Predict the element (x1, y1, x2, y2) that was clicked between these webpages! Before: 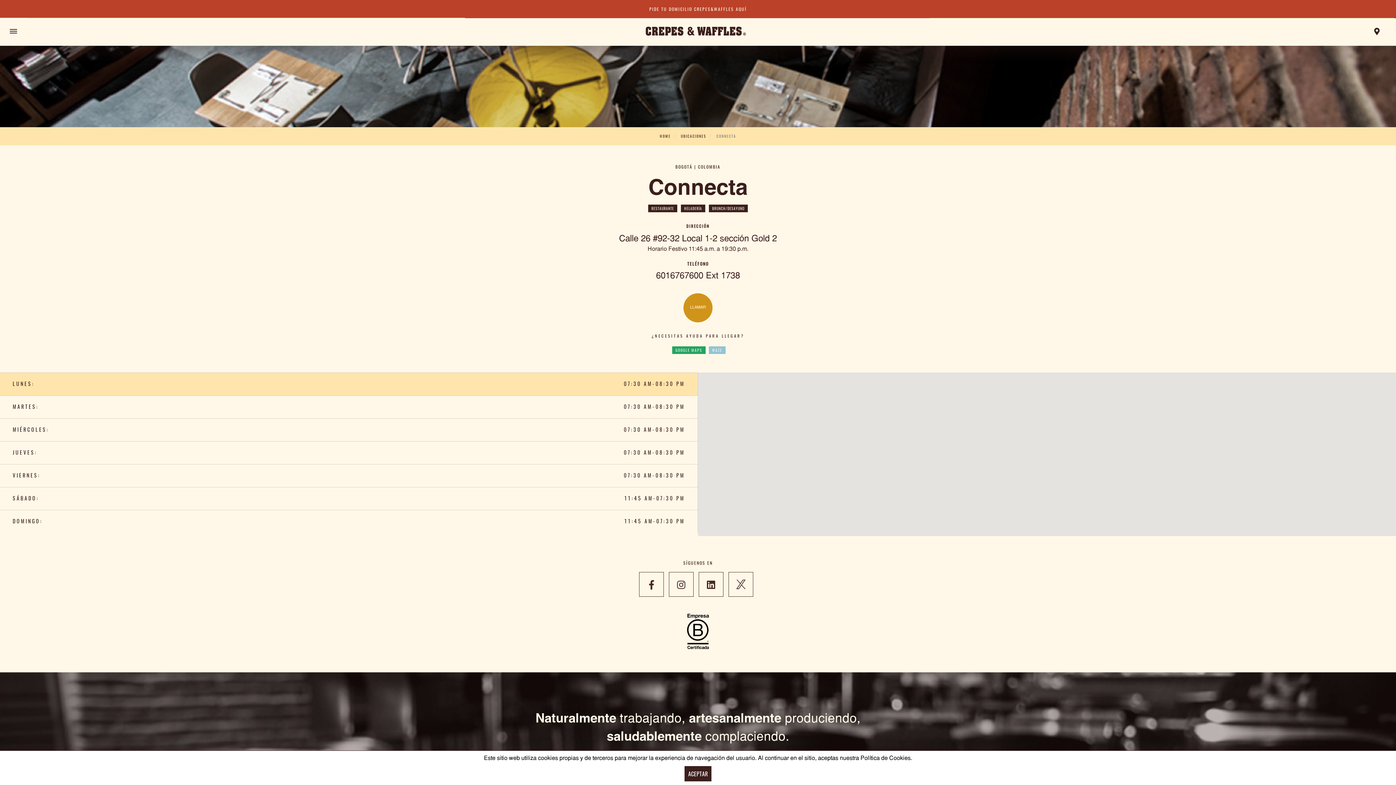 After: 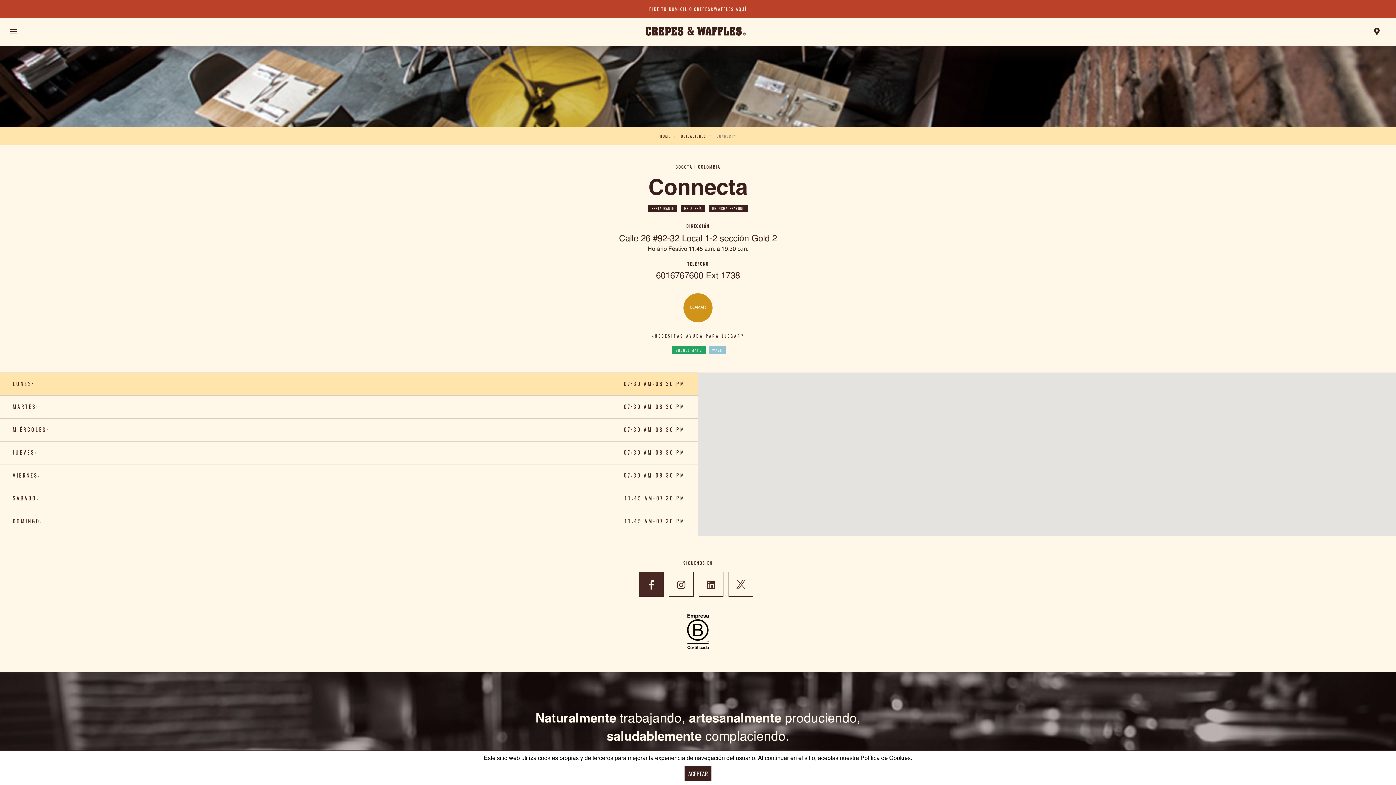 Action: bbox: (639, 572, 663, 596)